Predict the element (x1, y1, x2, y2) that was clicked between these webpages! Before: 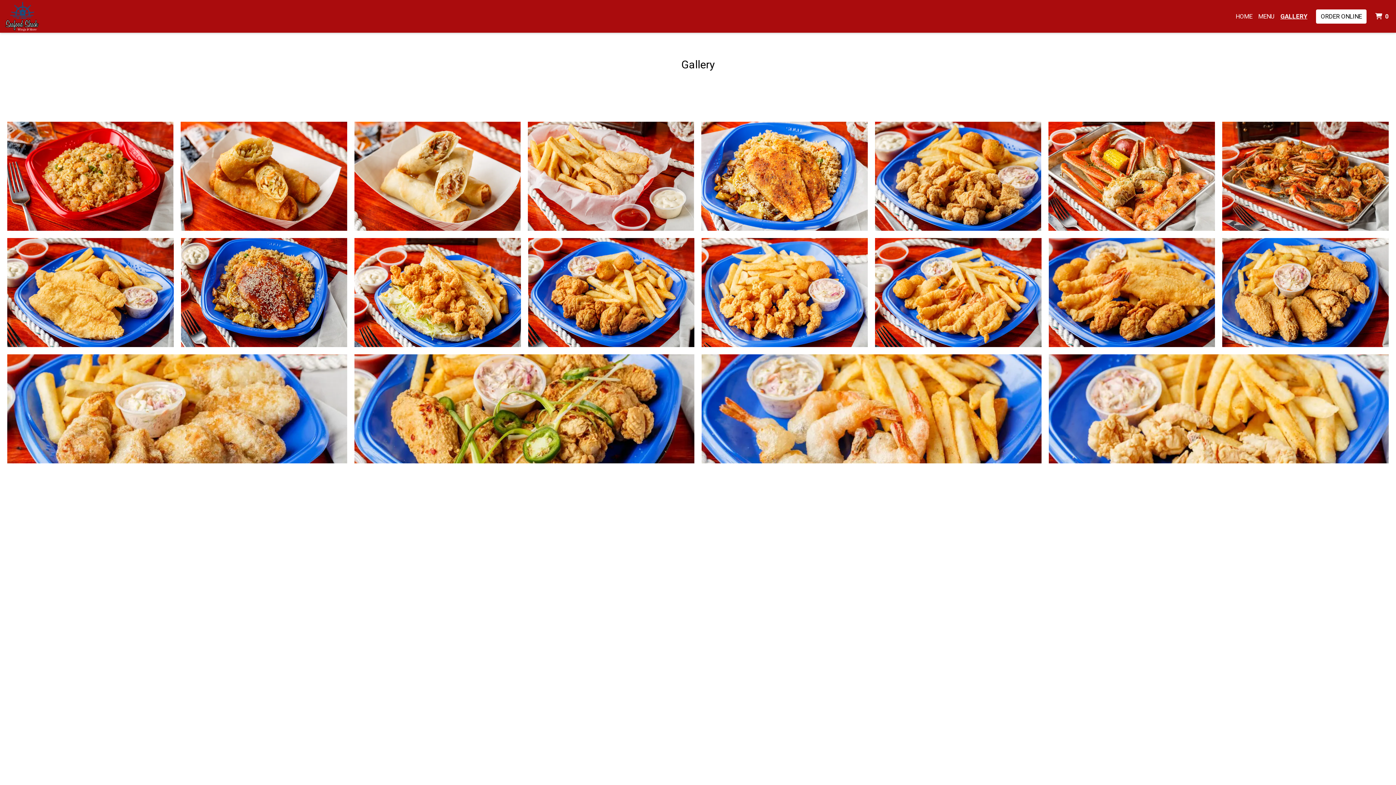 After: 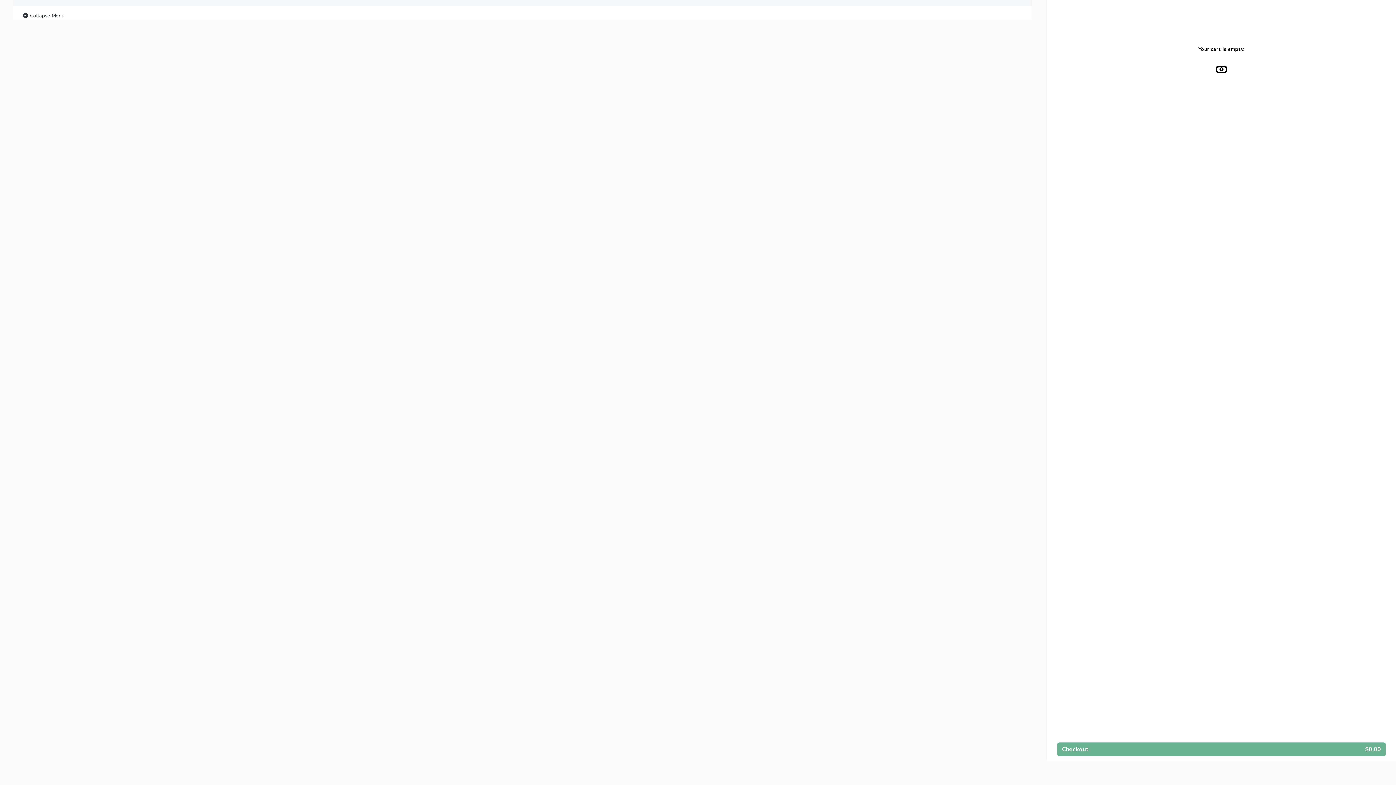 Action: bbox: (2, 0, 41, 31)